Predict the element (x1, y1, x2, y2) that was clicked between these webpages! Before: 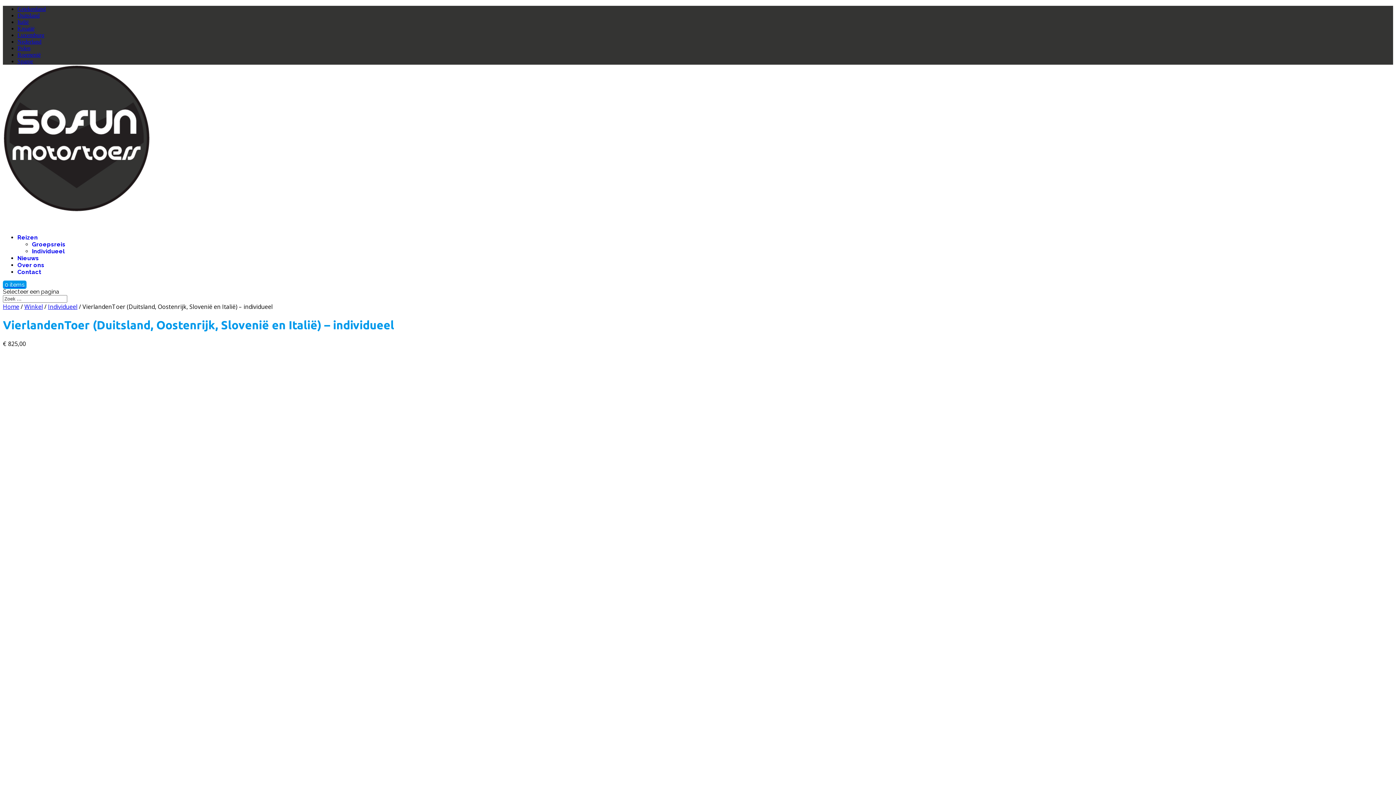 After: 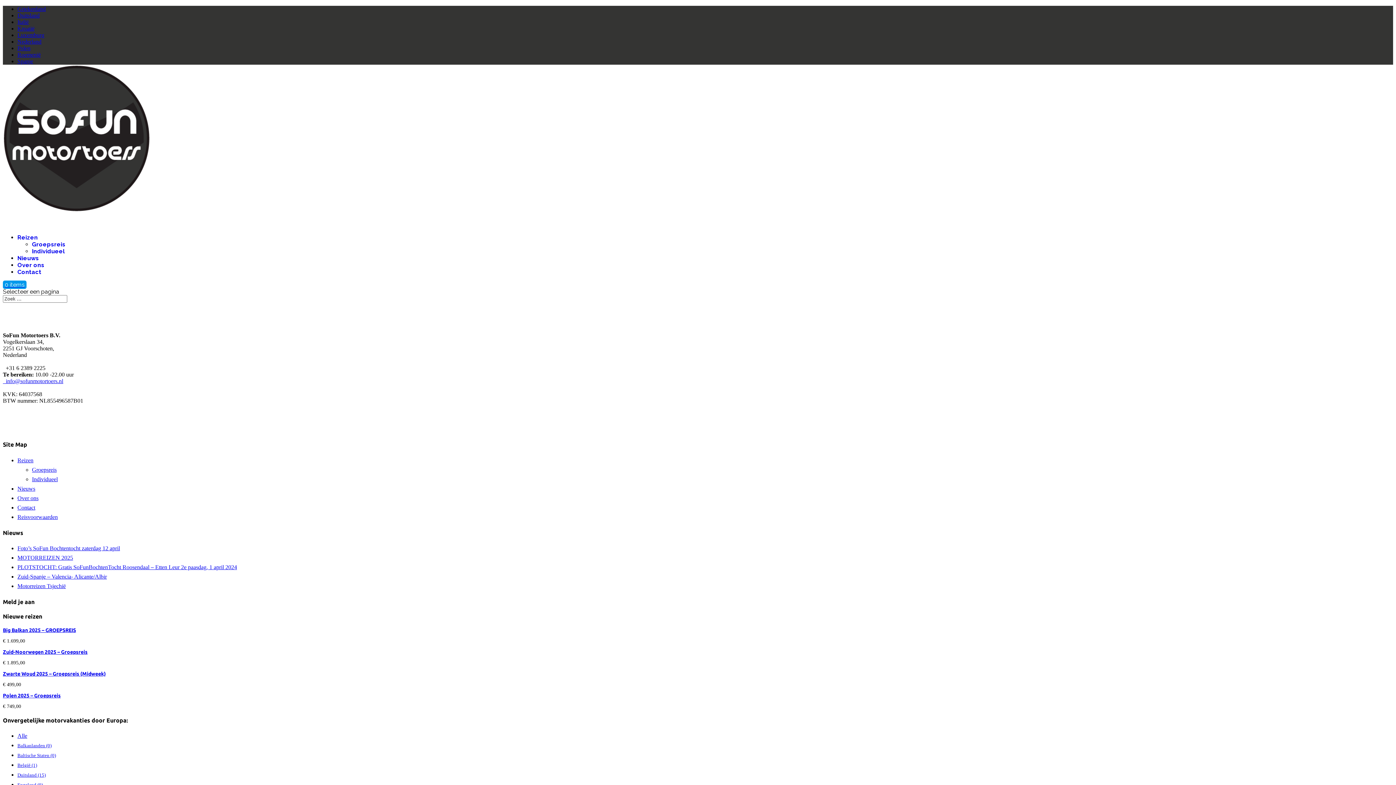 Action: label: Contact bbox: (17, 268, 41, 290)